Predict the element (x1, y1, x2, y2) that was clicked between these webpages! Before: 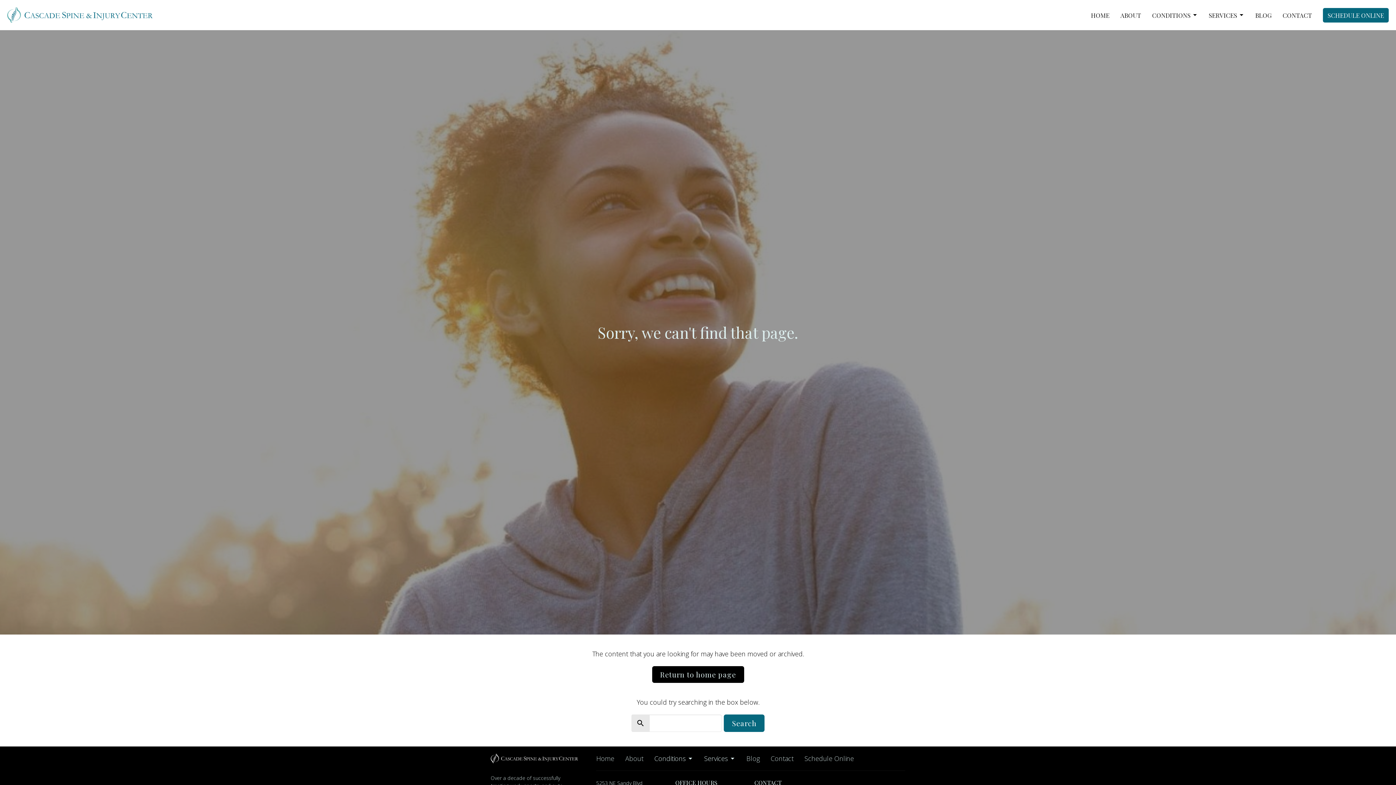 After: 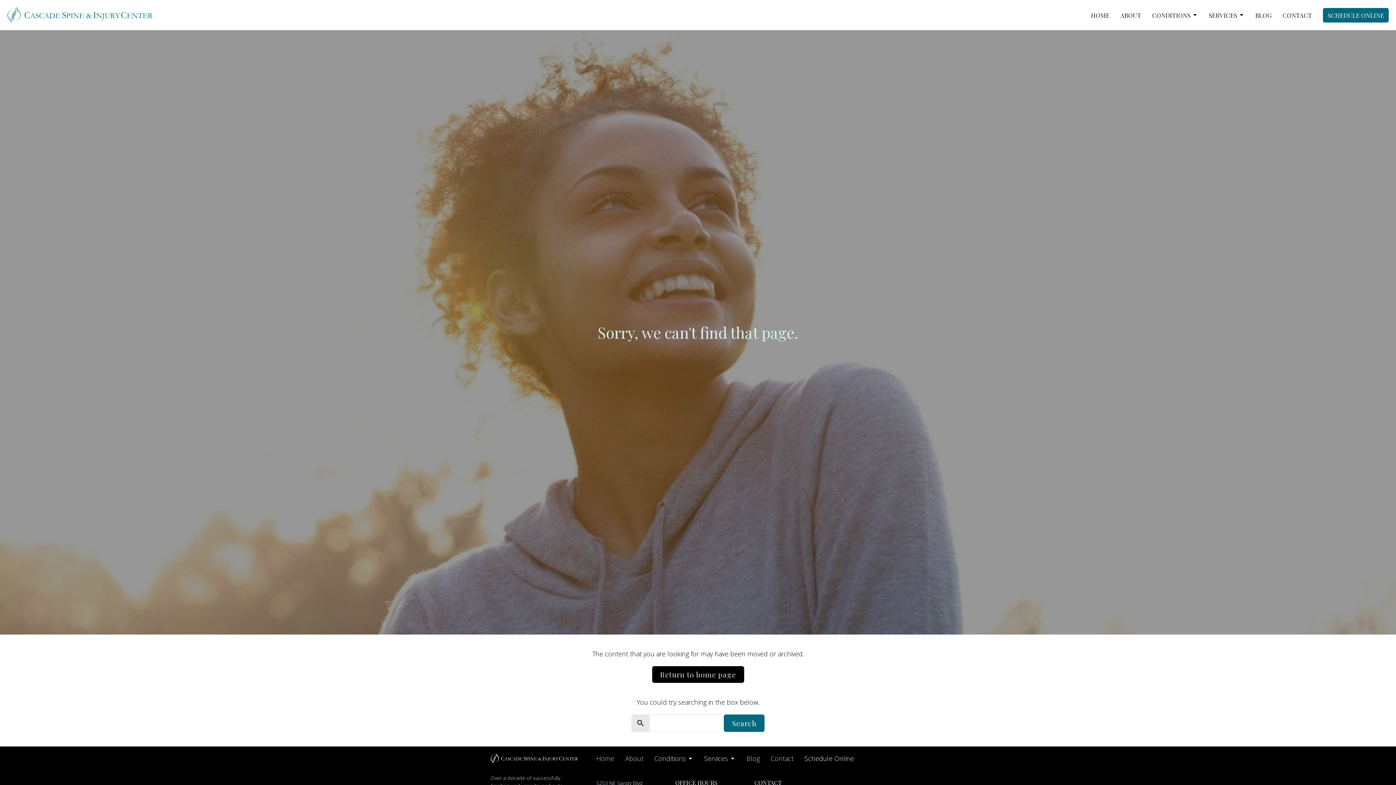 Action: label: Schedule Online bbox: (804, 754, 854, 764)